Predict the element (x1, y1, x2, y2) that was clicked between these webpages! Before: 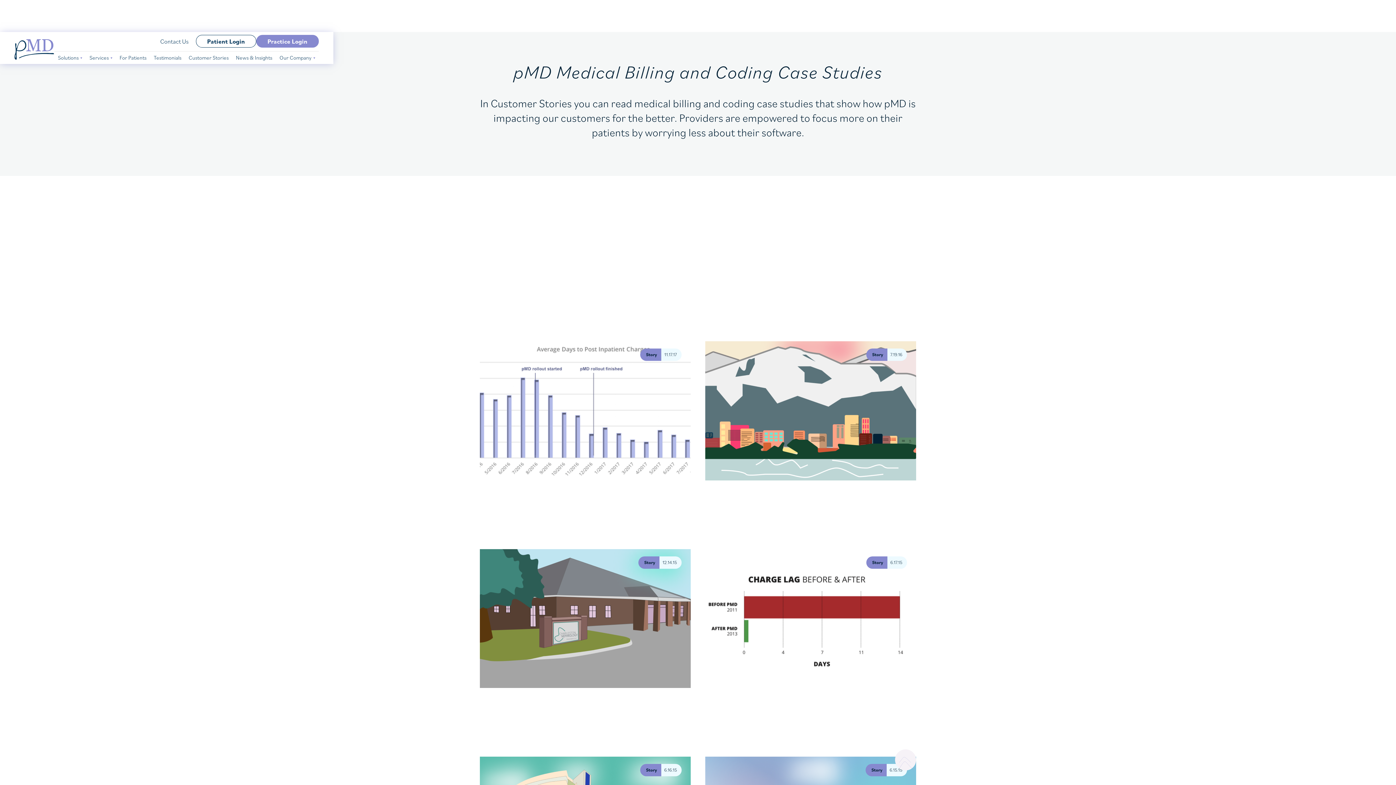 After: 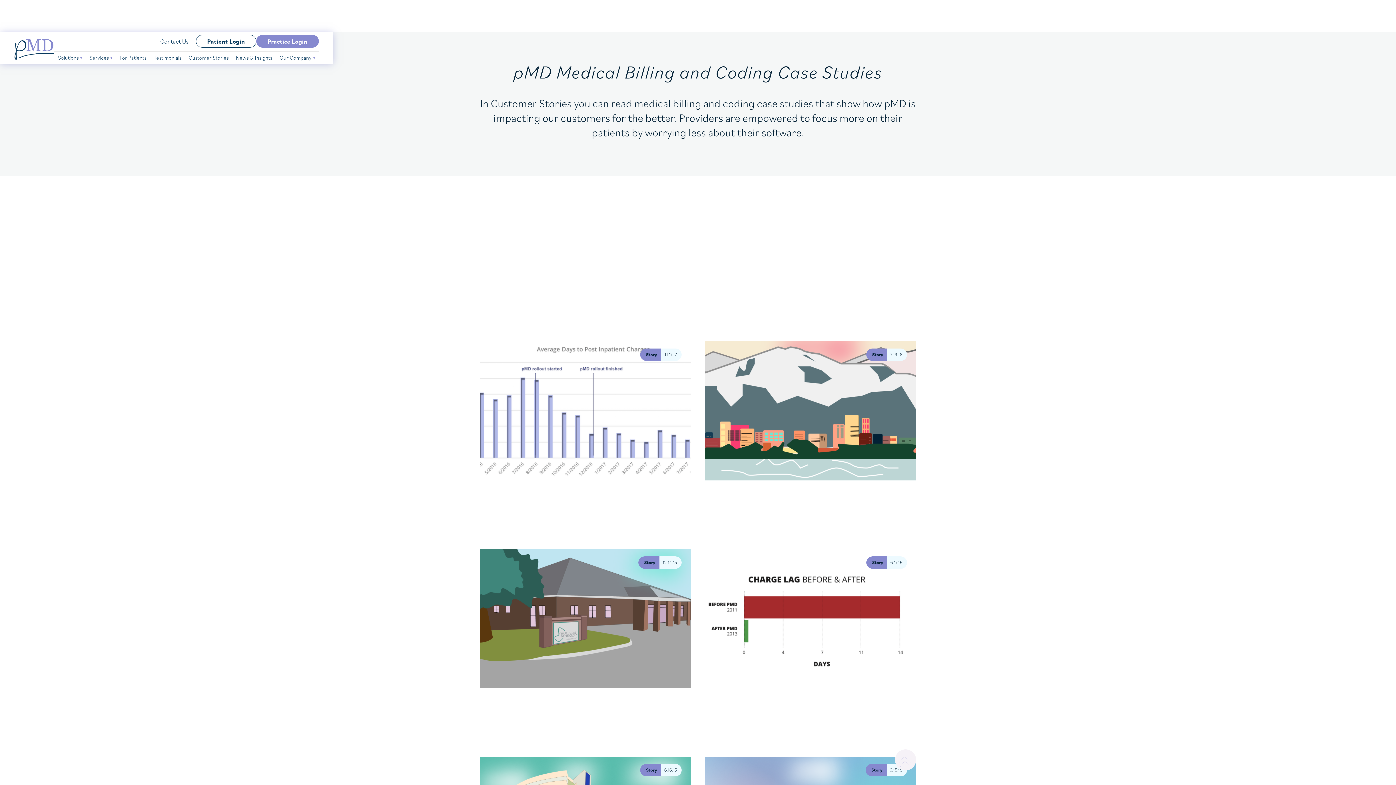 Action: label: Services bbox: (89, 54, 108, 61)